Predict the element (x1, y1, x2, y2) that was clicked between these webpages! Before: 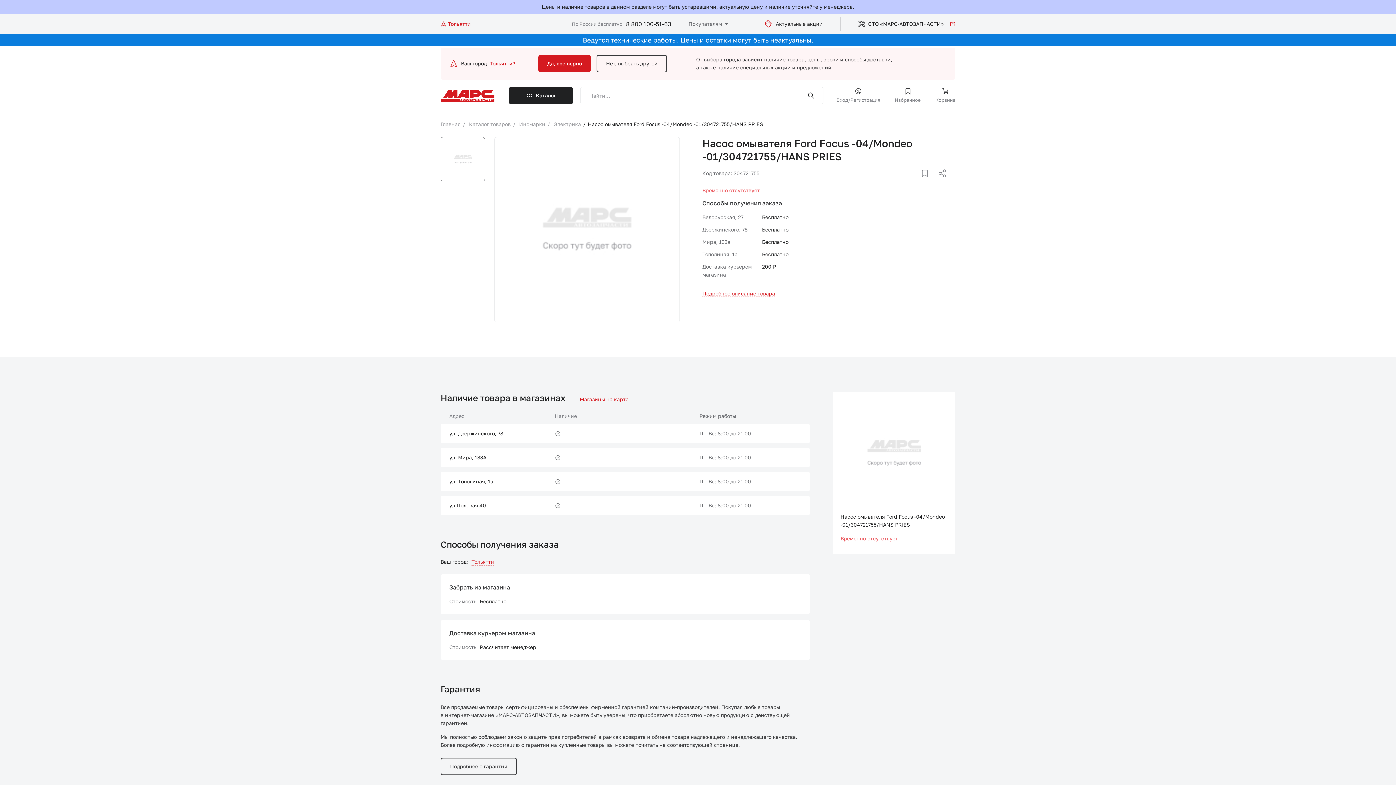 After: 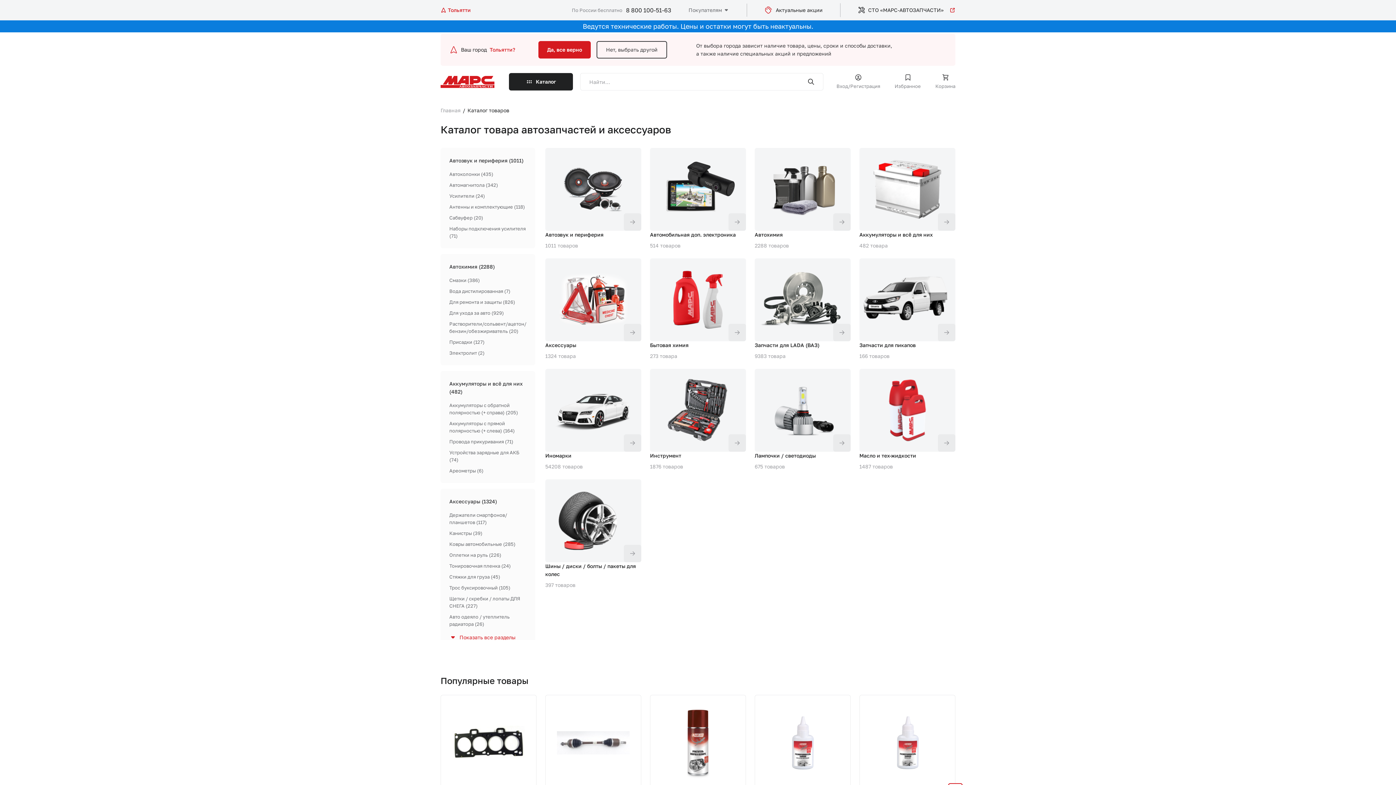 Action: label: / Каталог товаров bbox: (462, 121, 513, 127)